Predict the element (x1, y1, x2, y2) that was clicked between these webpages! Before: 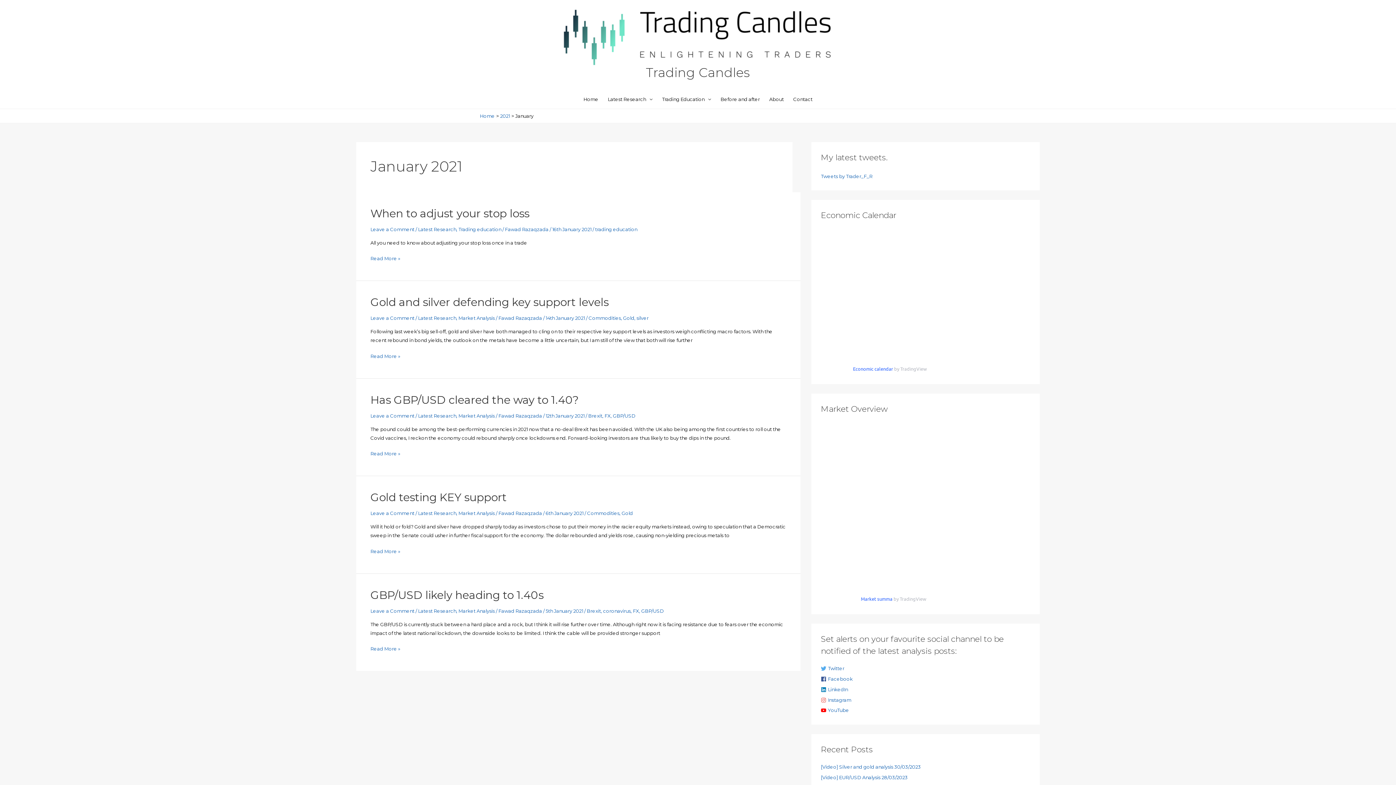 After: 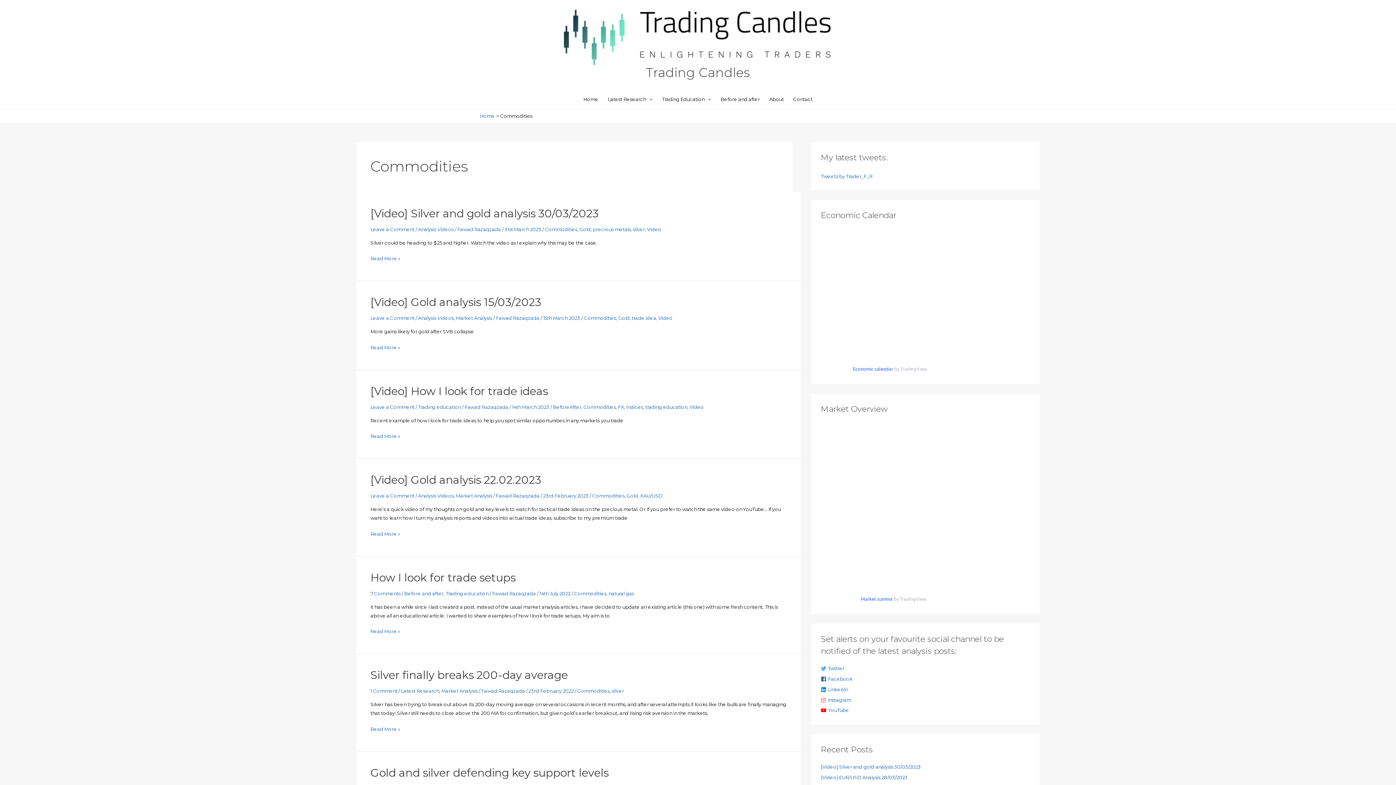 Action: label: Commodities bbox: (588, 315, 621, 321)